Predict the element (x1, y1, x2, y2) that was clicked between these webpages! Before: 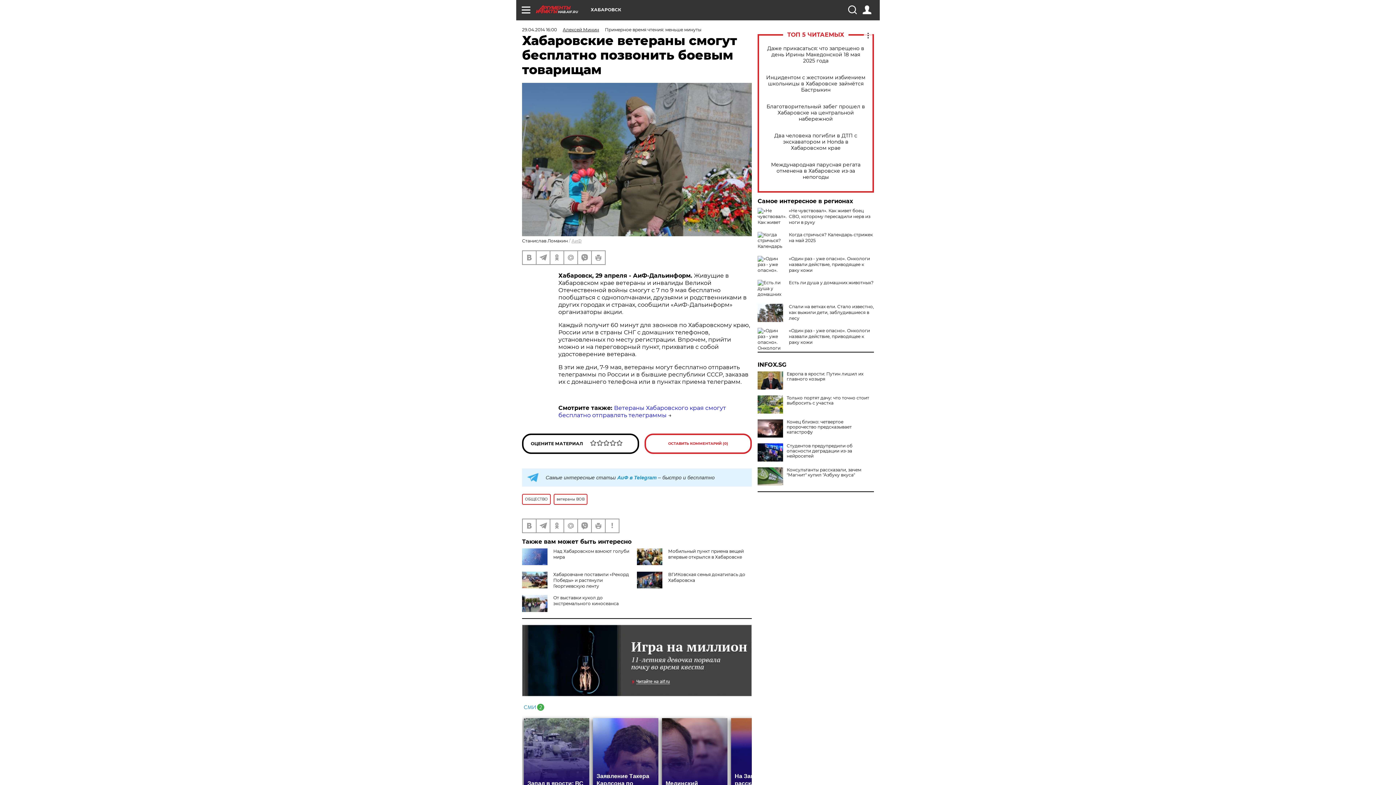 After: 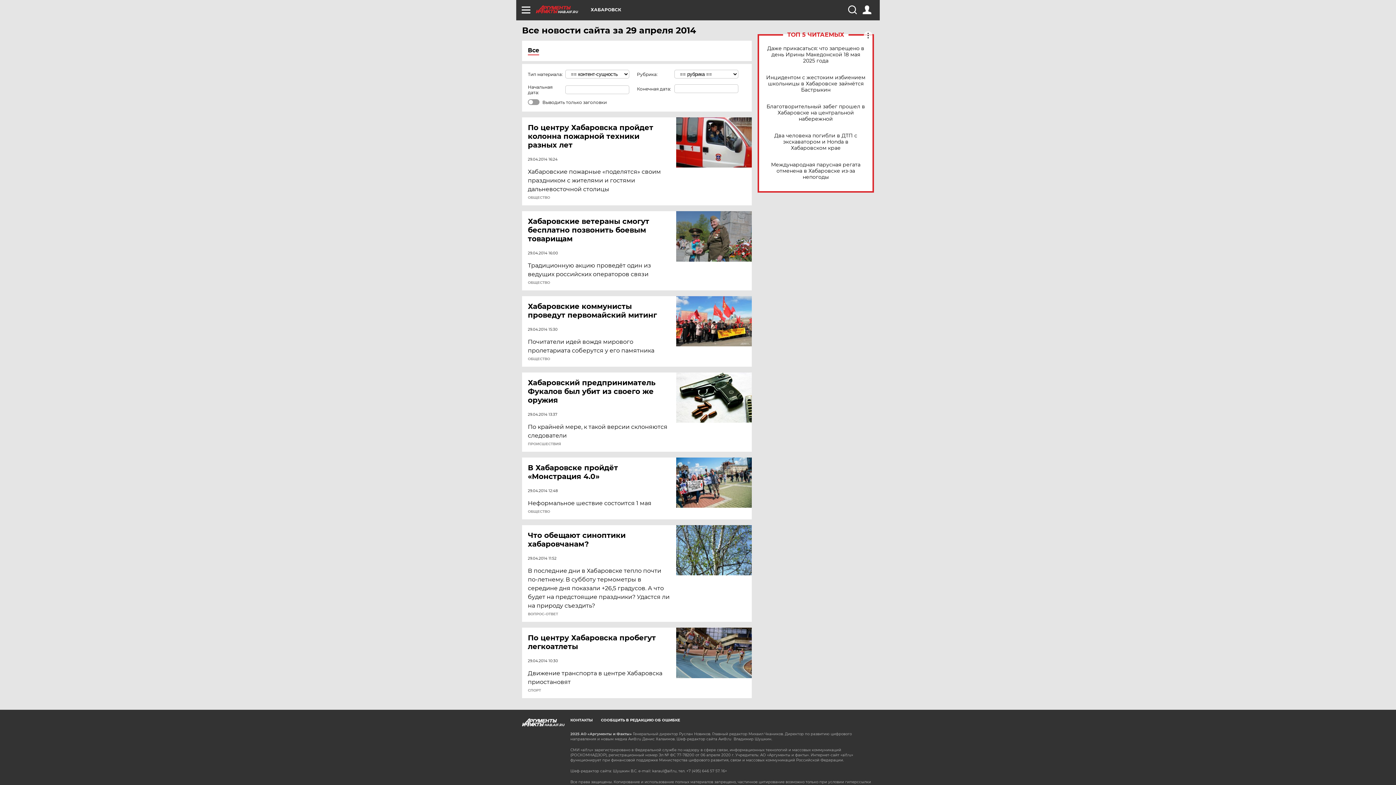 Action: bbox: (522, 26, 557, 32) label: 29.04.2014 16:00